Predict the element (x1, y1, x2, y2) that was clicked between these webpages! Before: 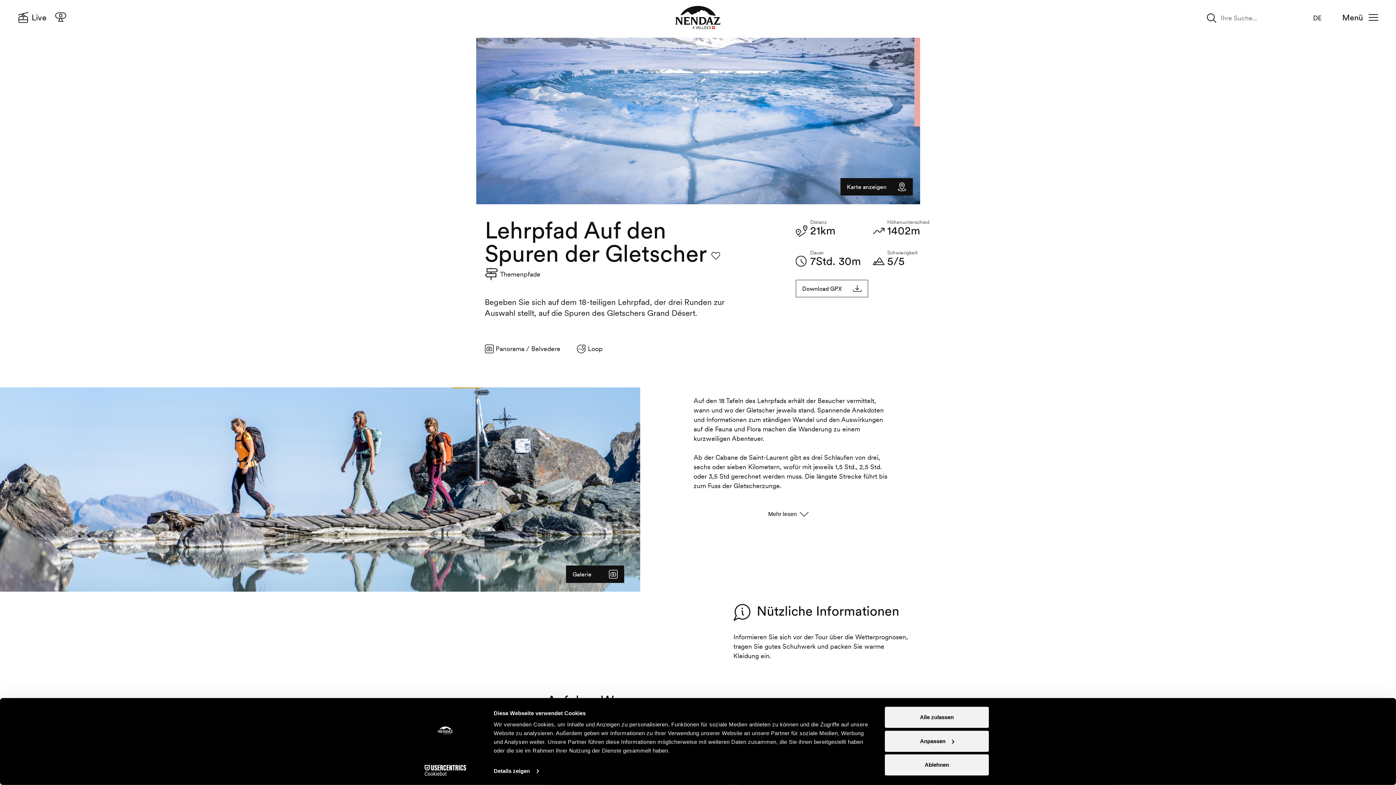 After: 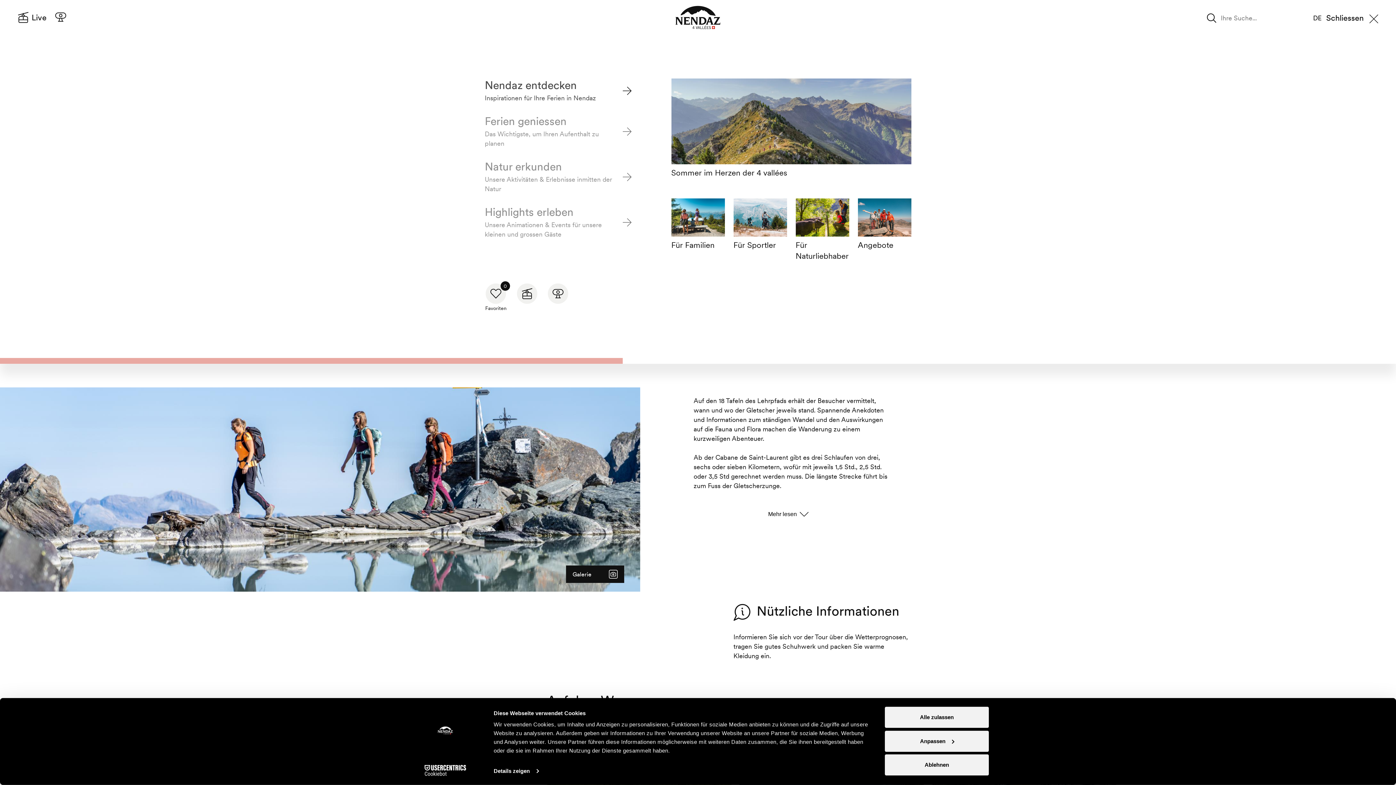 Action: label: Menü bbox: (1339, 8, 1381, 26)